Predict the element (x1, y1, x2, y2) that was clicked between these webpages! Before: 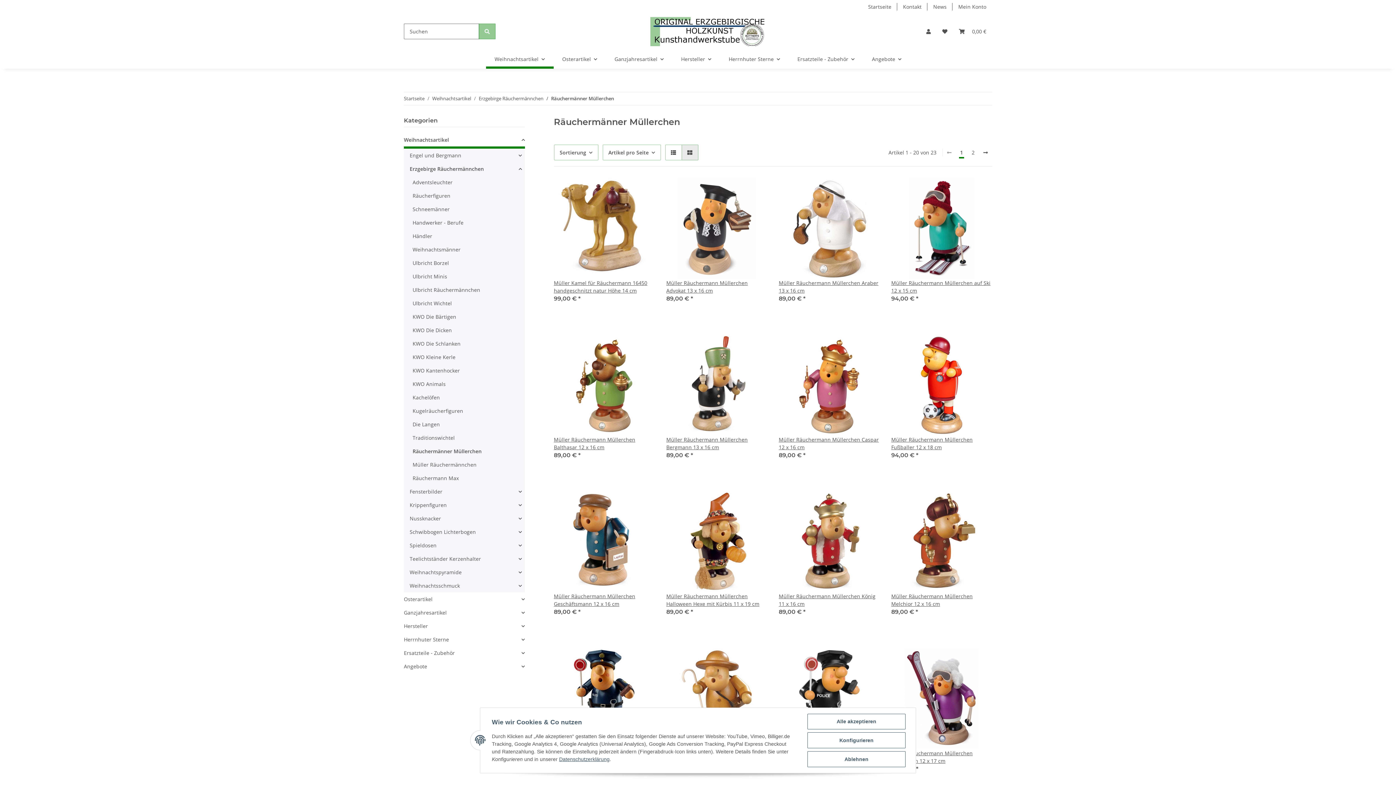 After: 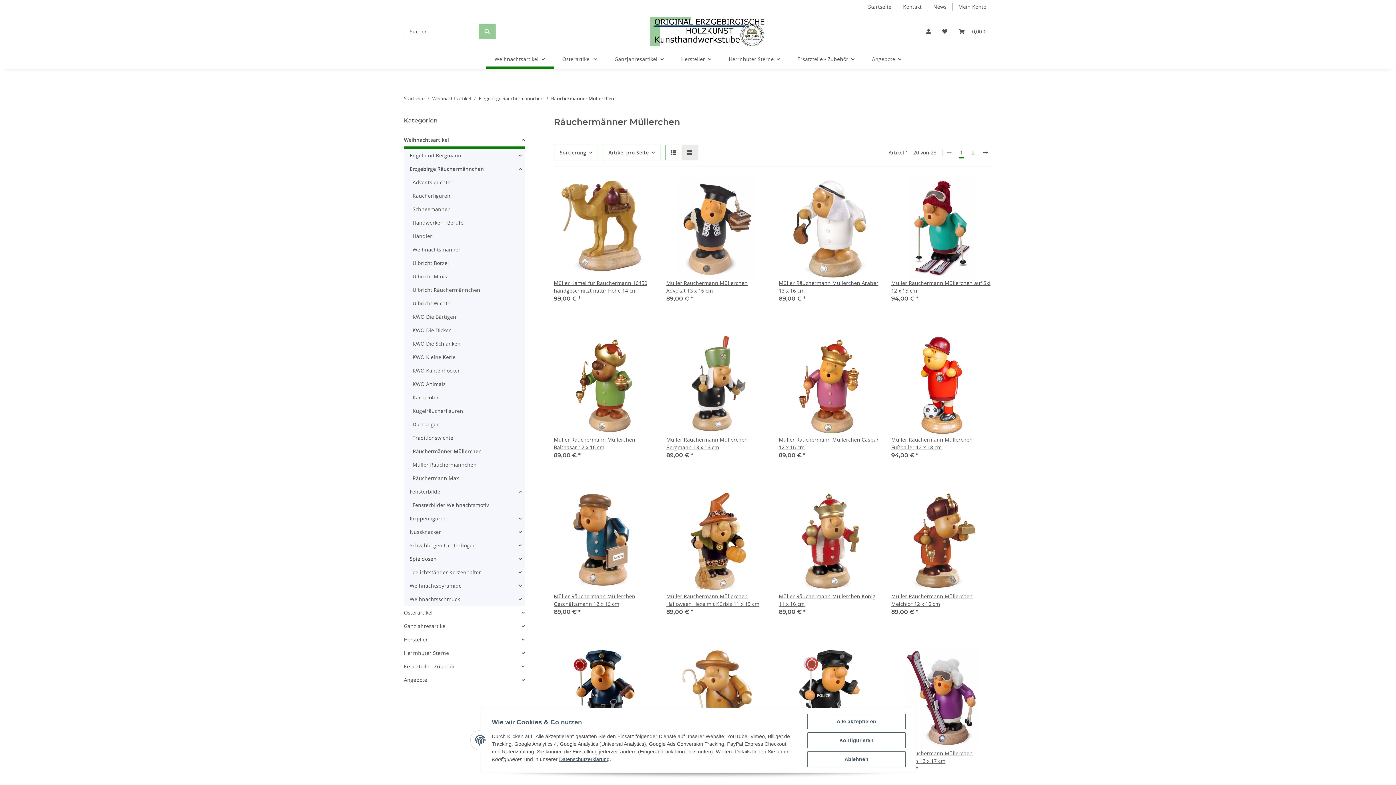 Action: label: Fensterbilder bbox: (406, 485, 524, 498)